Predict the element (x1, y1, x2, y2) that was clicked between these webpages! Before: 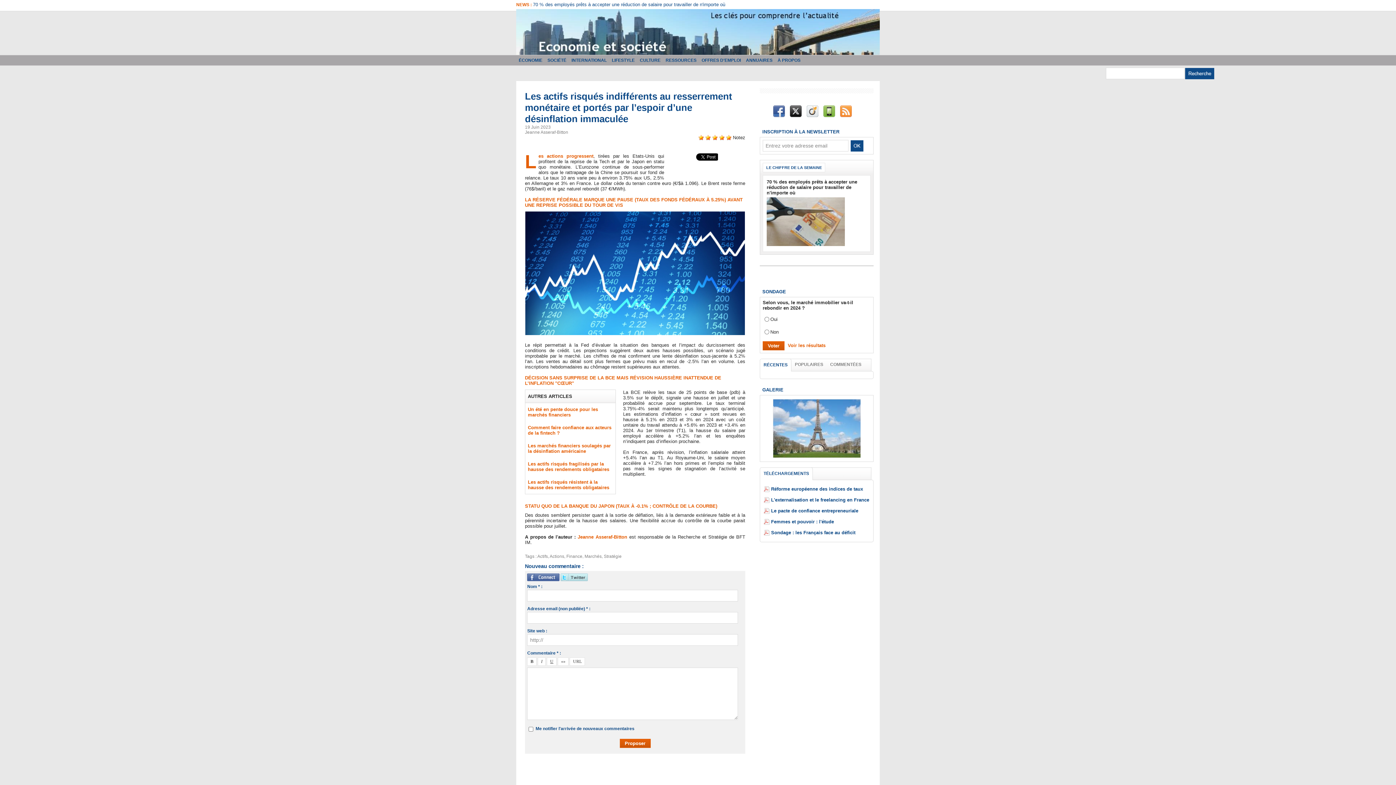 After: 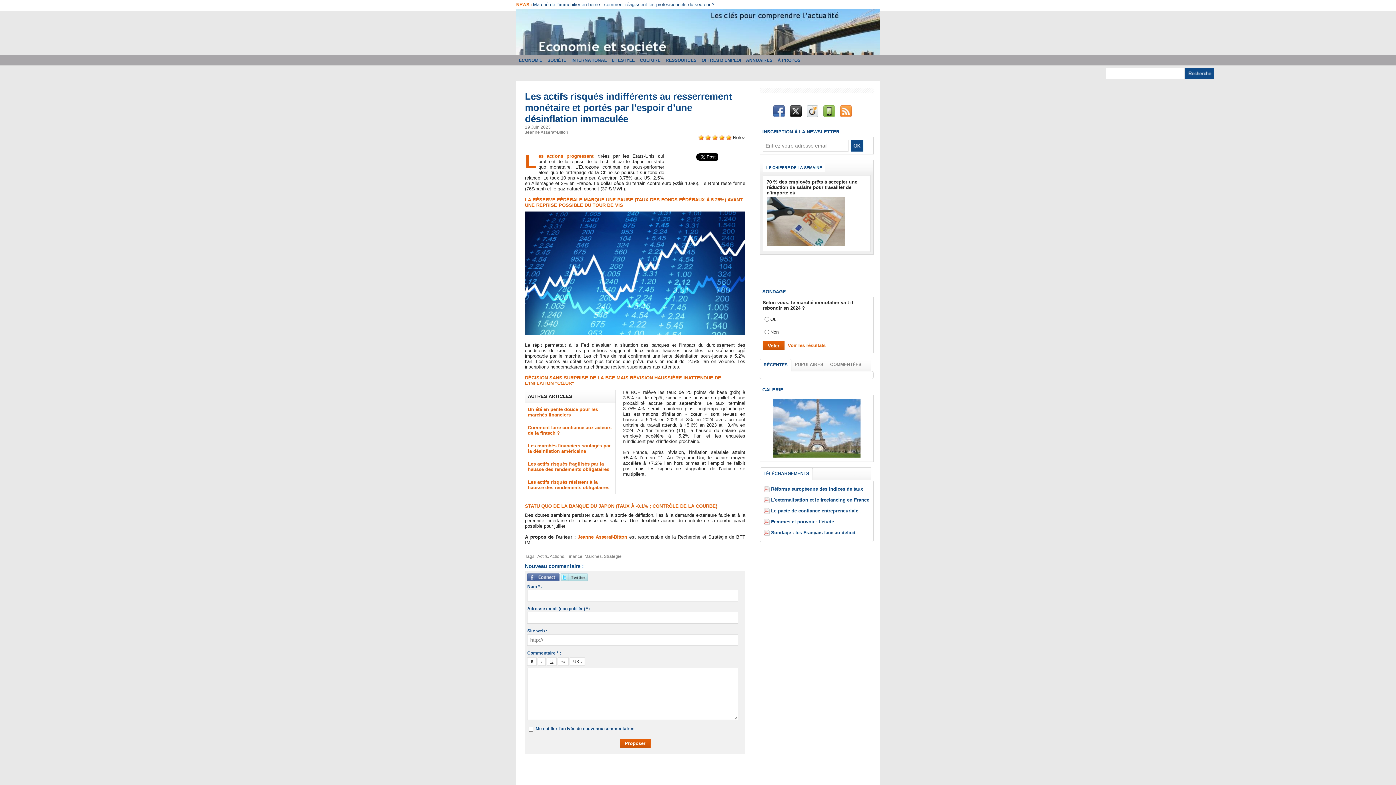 Action: bbox: (790, 105, 801, 118)